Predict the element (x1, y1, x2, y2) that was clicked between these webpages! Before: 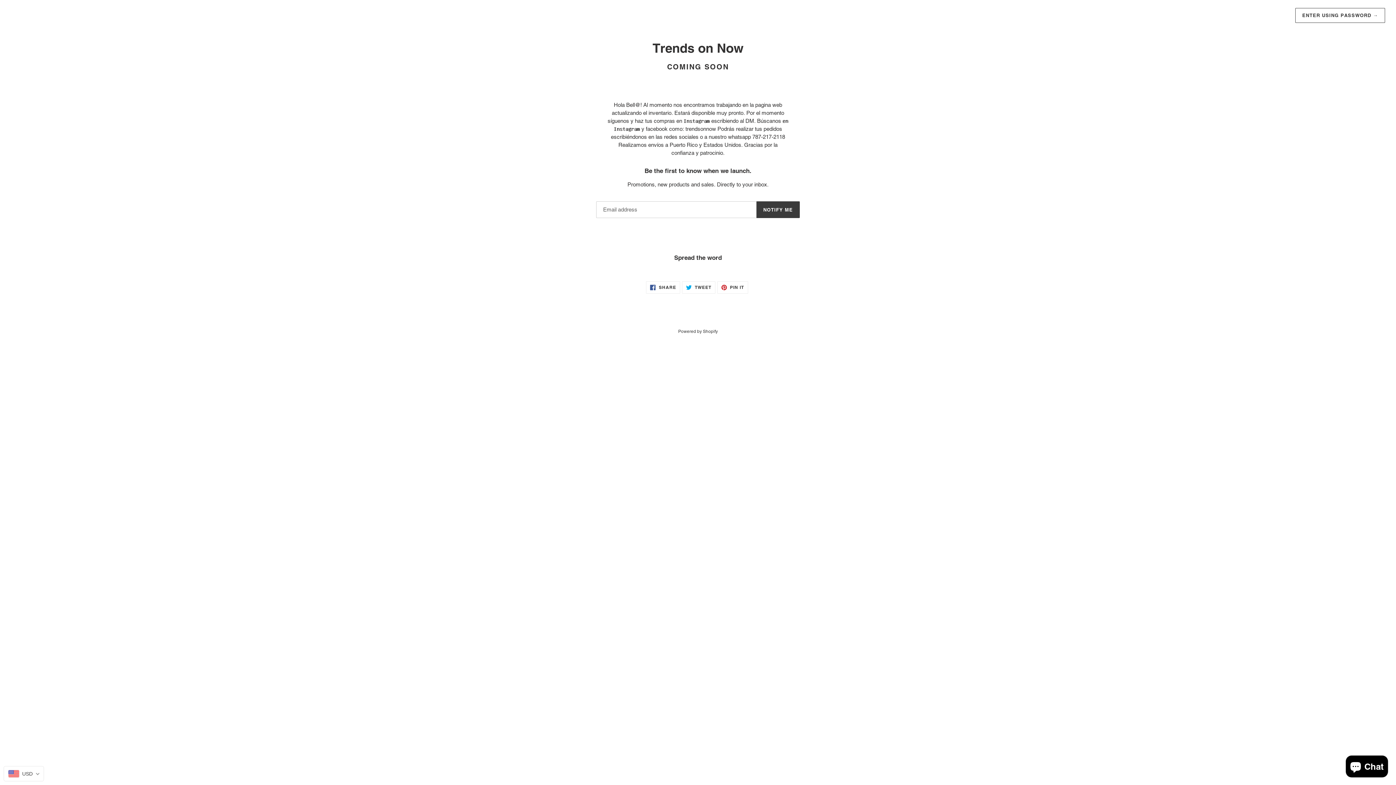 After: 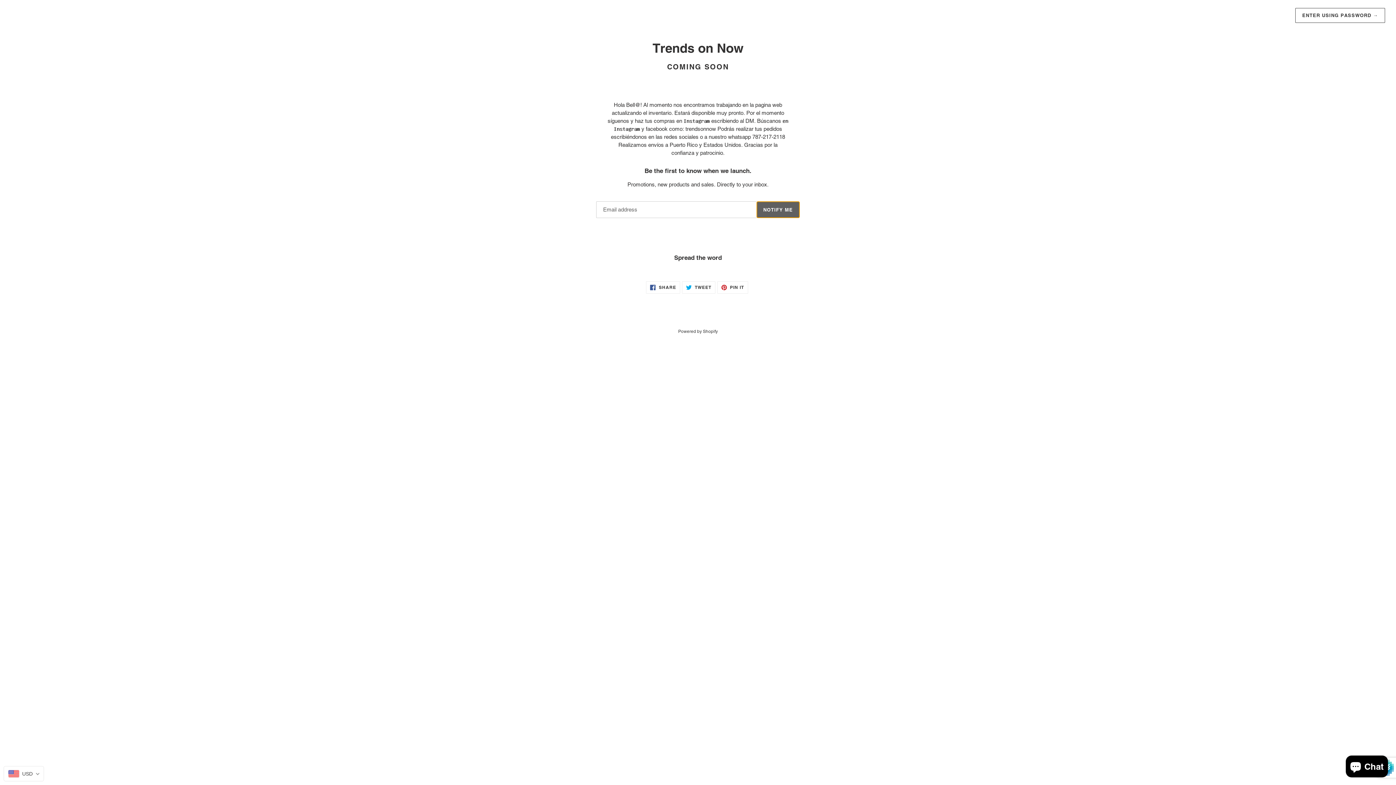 Action: bbox: (756, 201, 800, 218) label: NOTIFY ME